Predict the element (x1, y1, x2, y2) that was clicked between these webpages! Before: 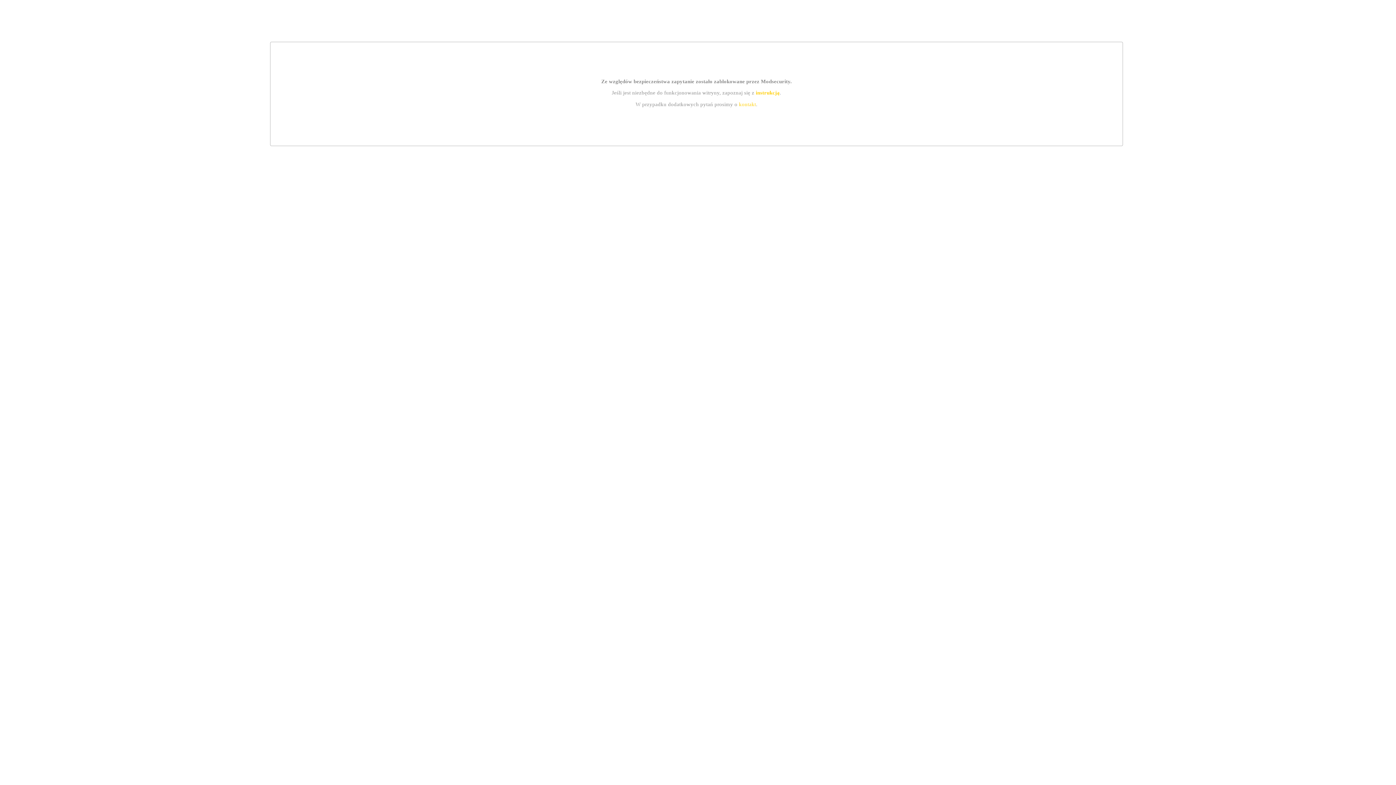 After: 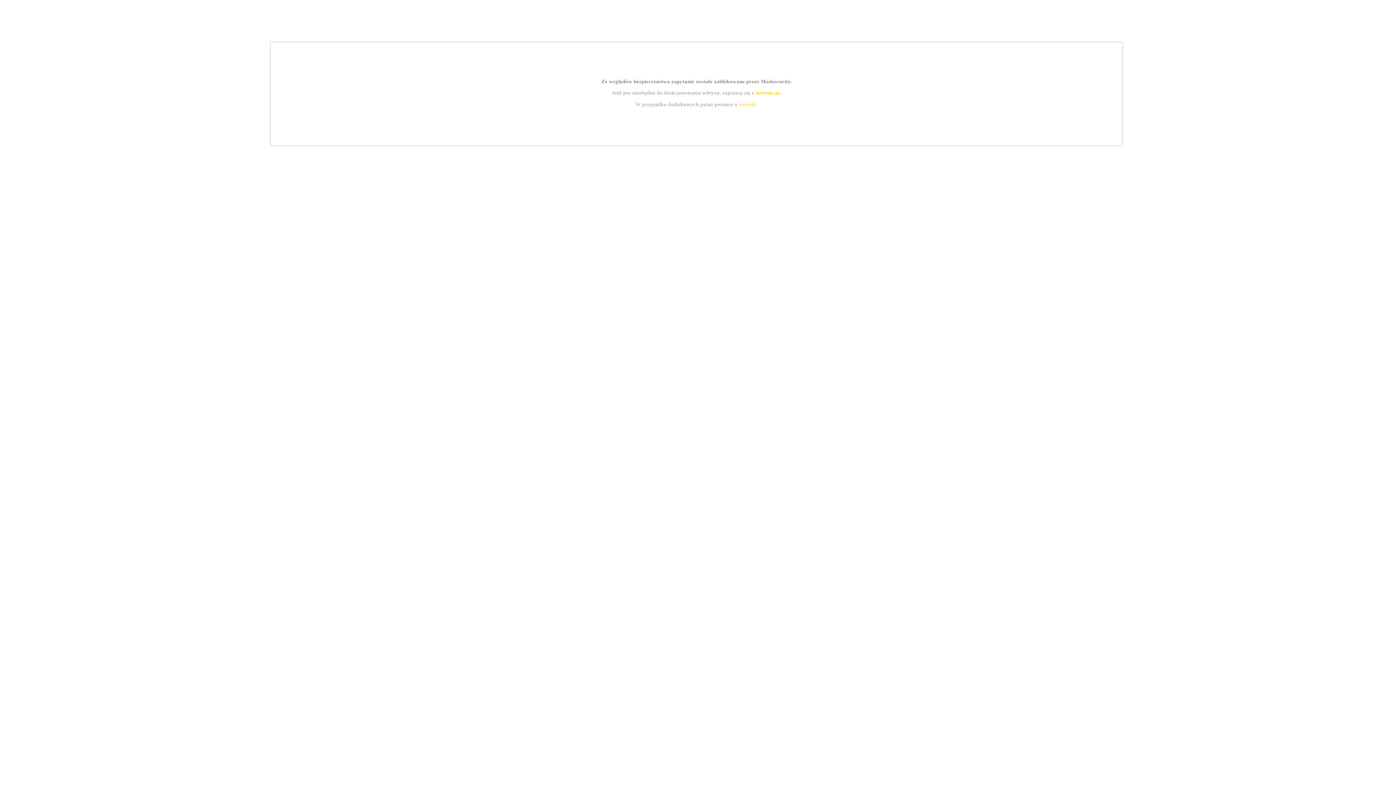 Action: label: kontakt bbox: (739, 101, 756, 107)